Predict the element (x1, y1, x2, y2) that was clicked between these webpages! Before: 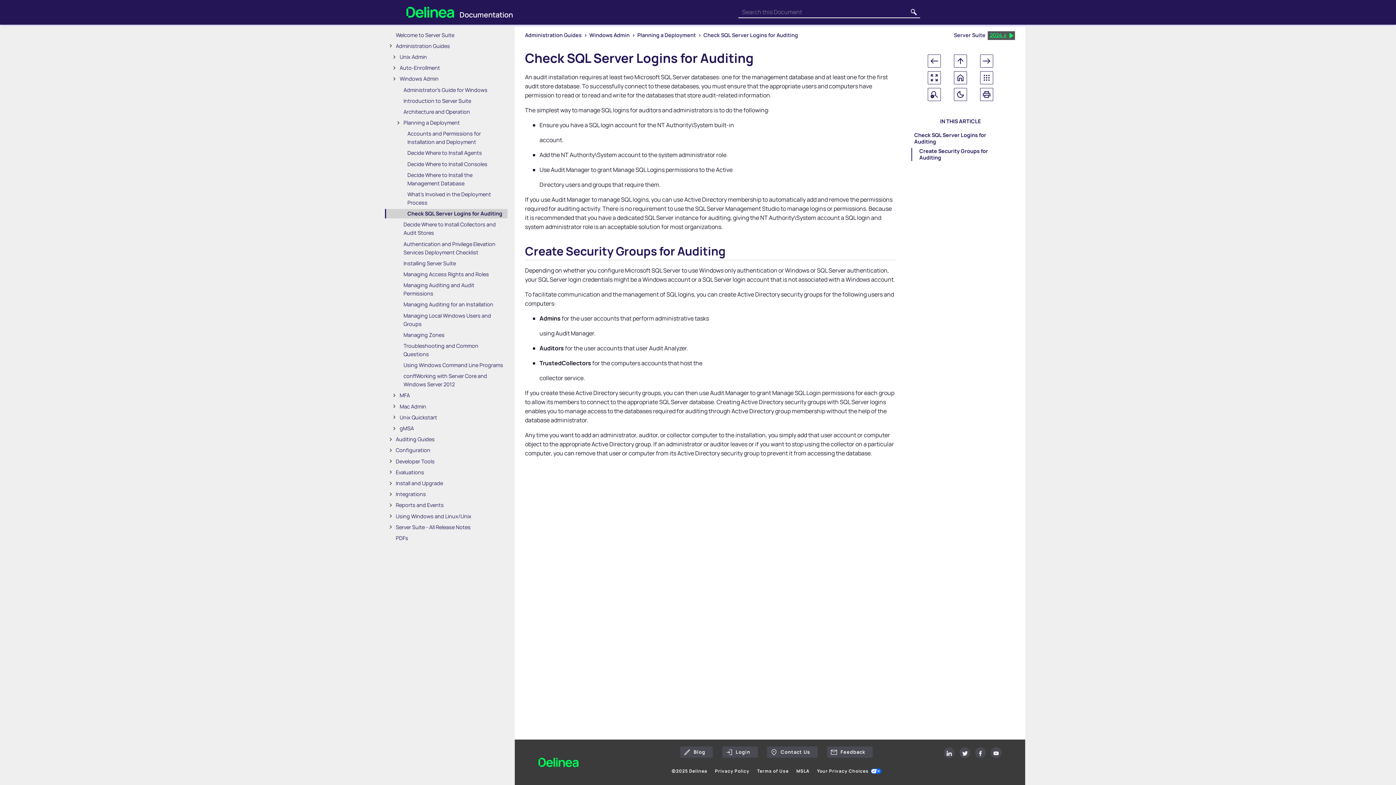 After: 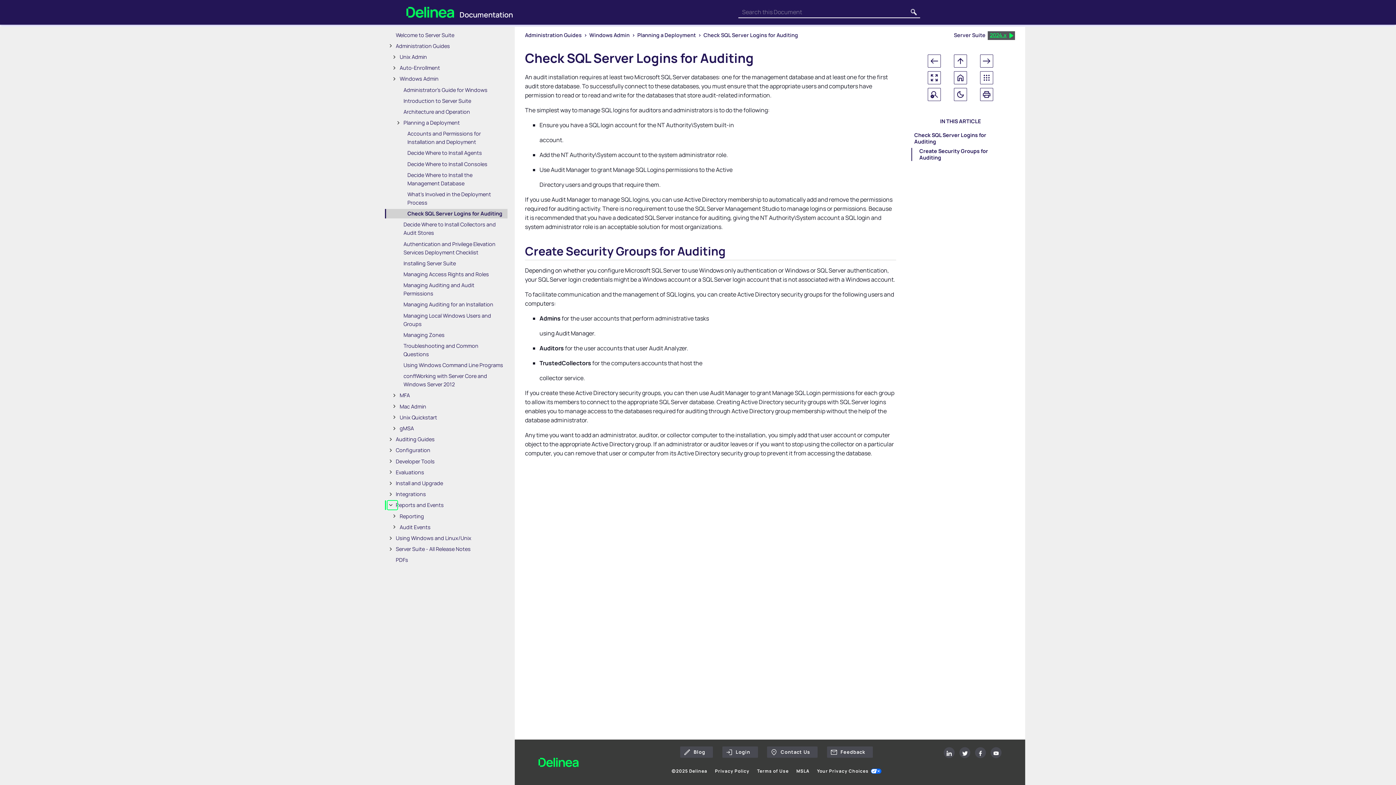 Action: label:  
Reports and Events  bbox: (387, 500, 397, 510)